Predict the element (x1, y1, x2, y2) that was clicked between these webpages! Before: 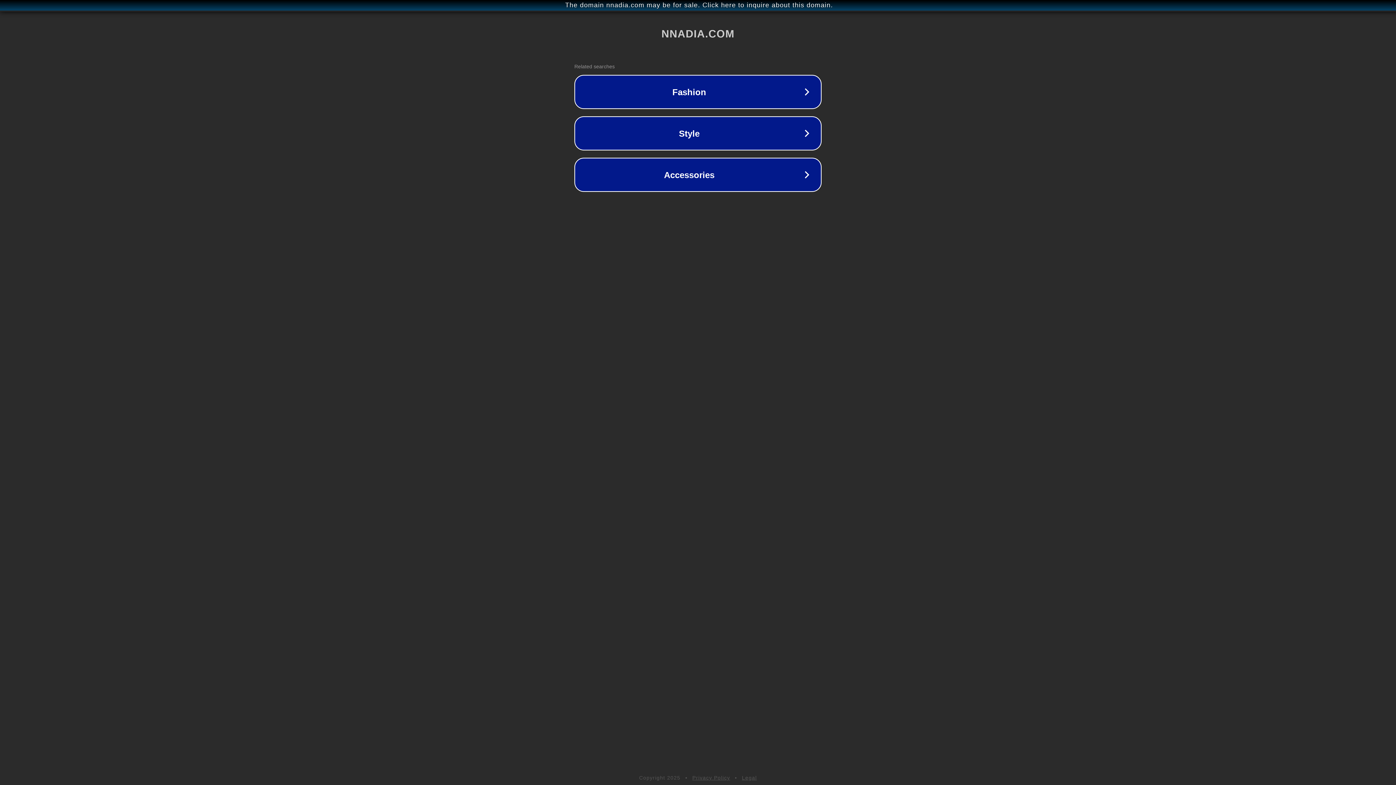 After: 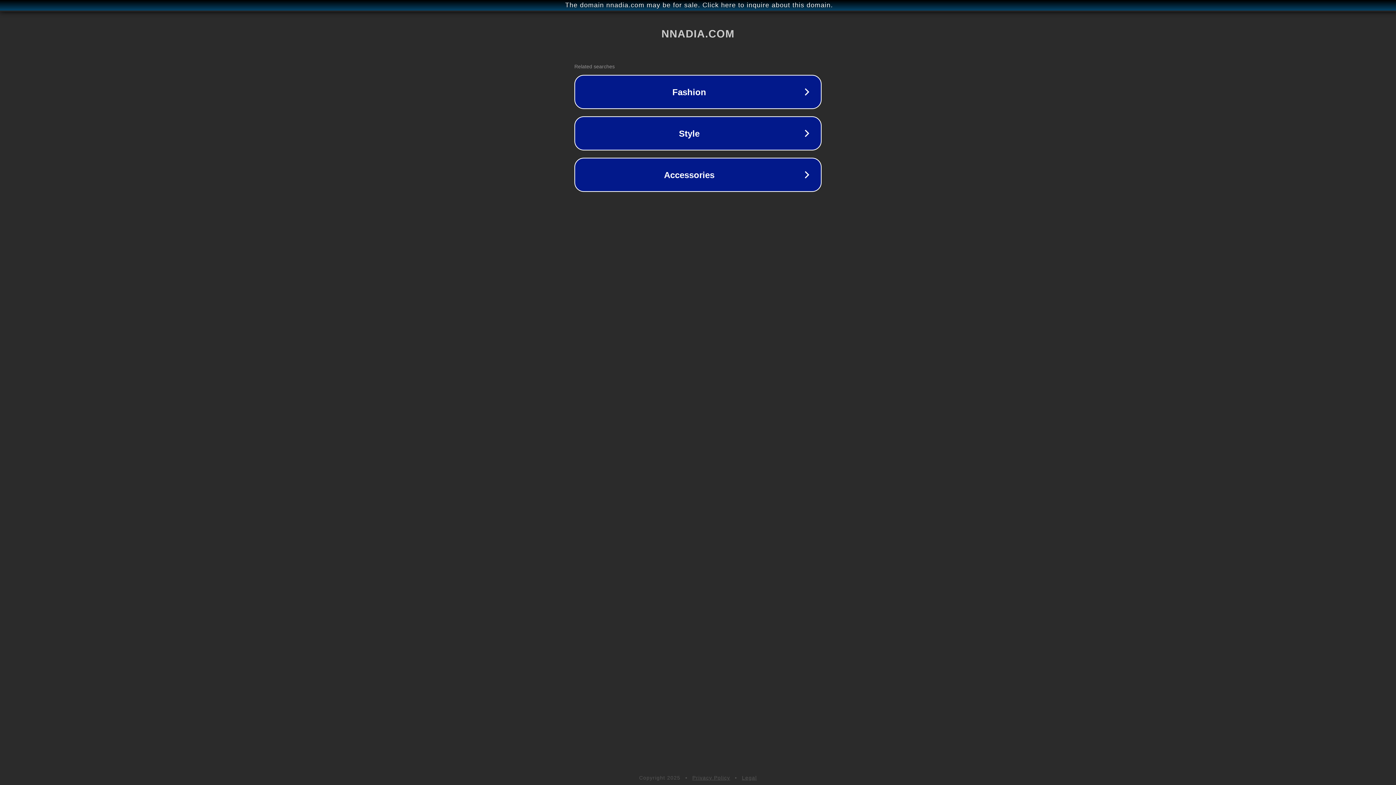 Action: bbox: (742, 775, 757, 781) label: Legal